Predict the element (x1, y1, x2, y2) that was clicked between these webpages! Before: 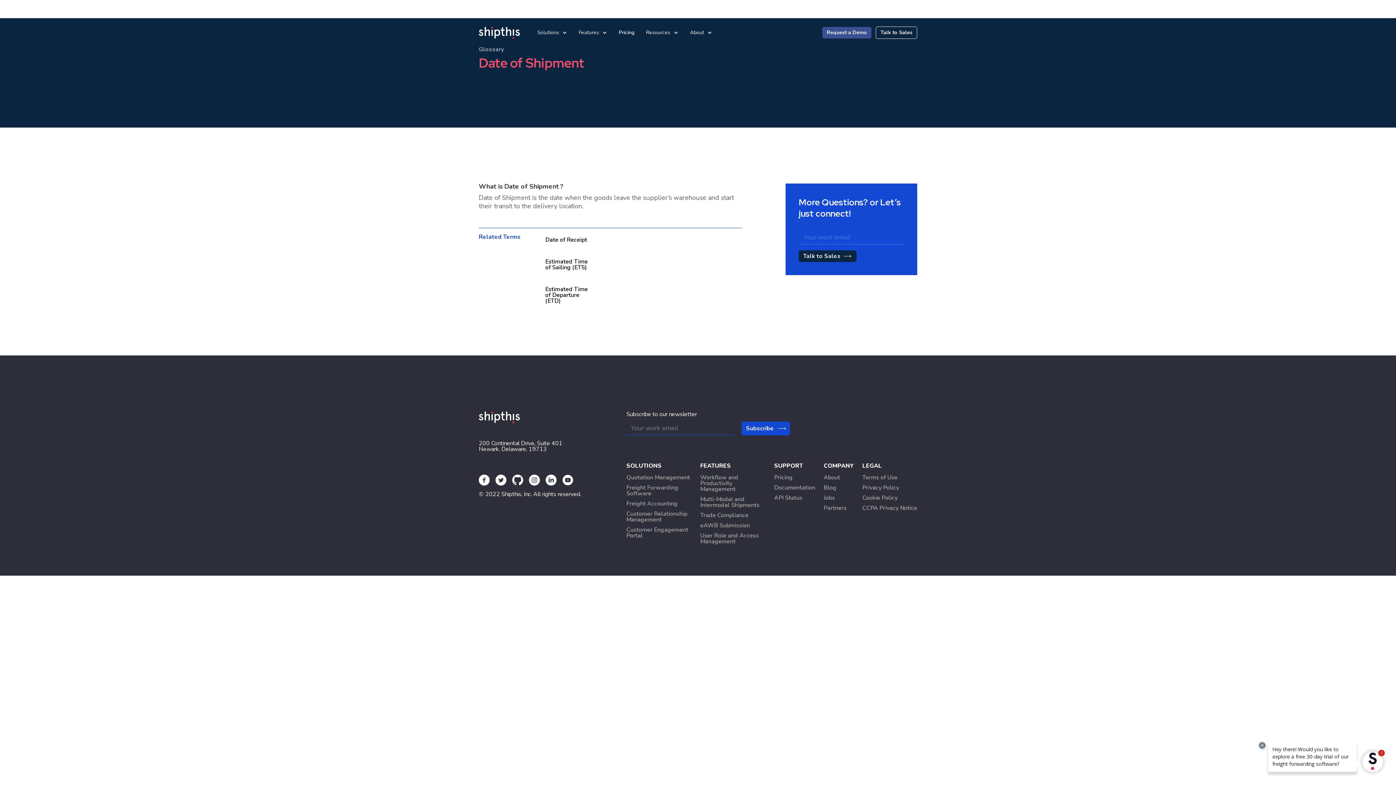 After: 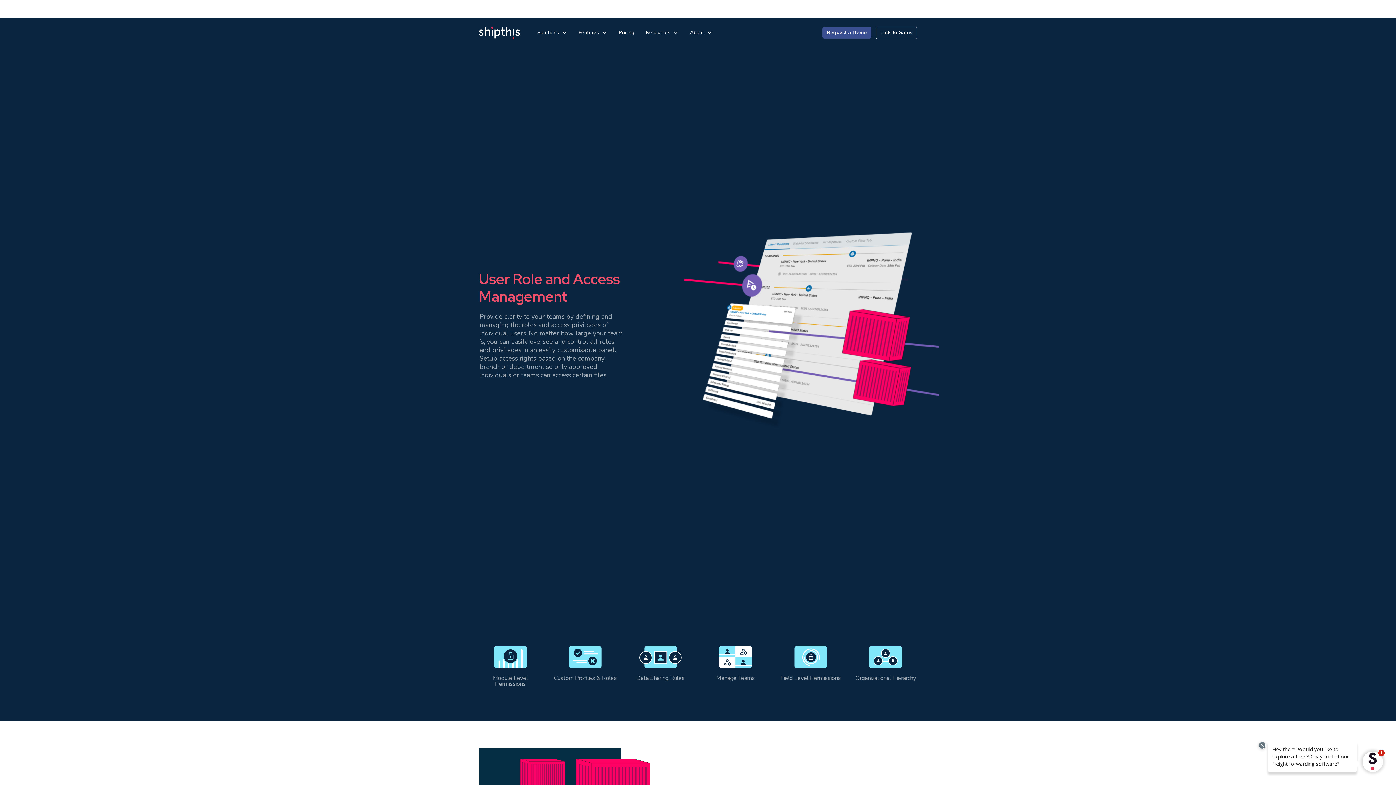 Action: label: User Role and Access Management bbox: (700, 533, 765, 544)